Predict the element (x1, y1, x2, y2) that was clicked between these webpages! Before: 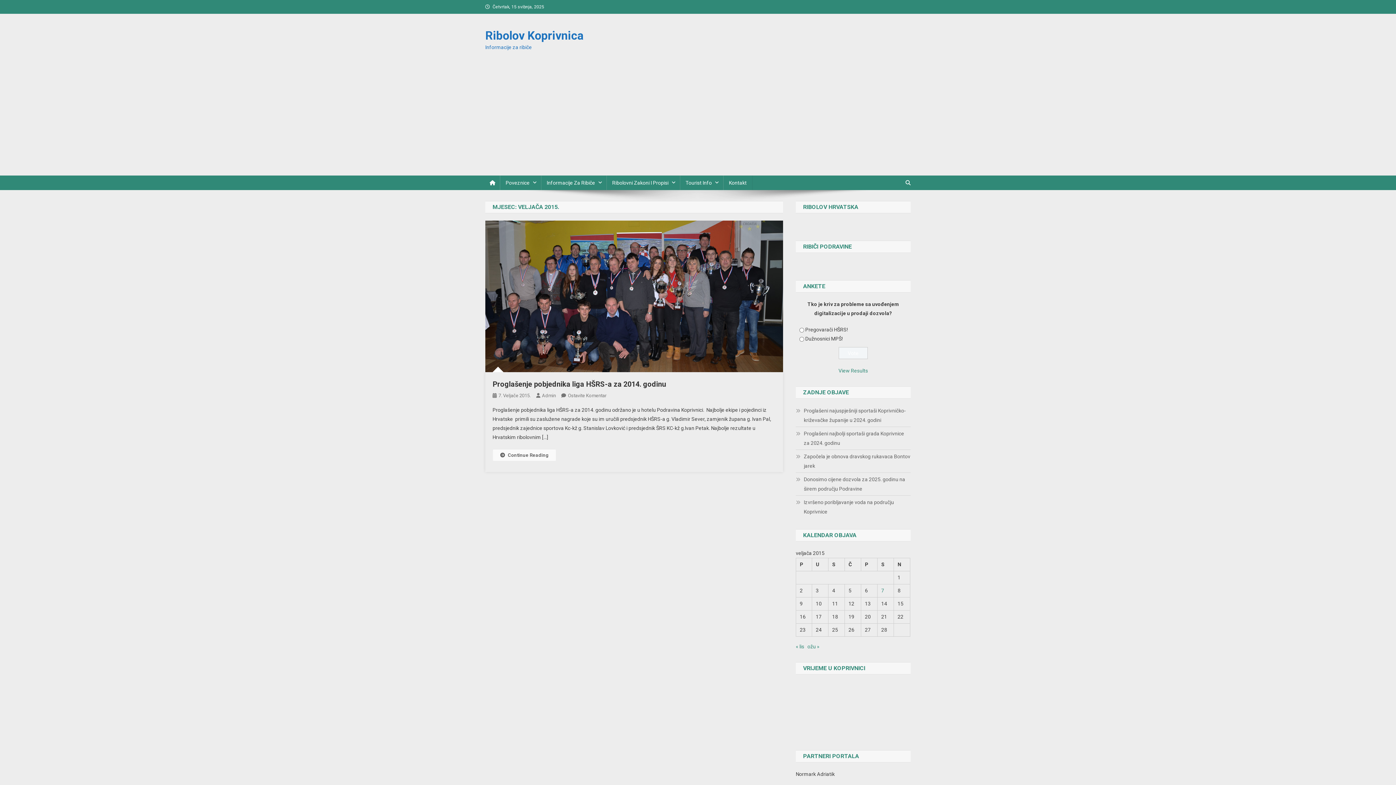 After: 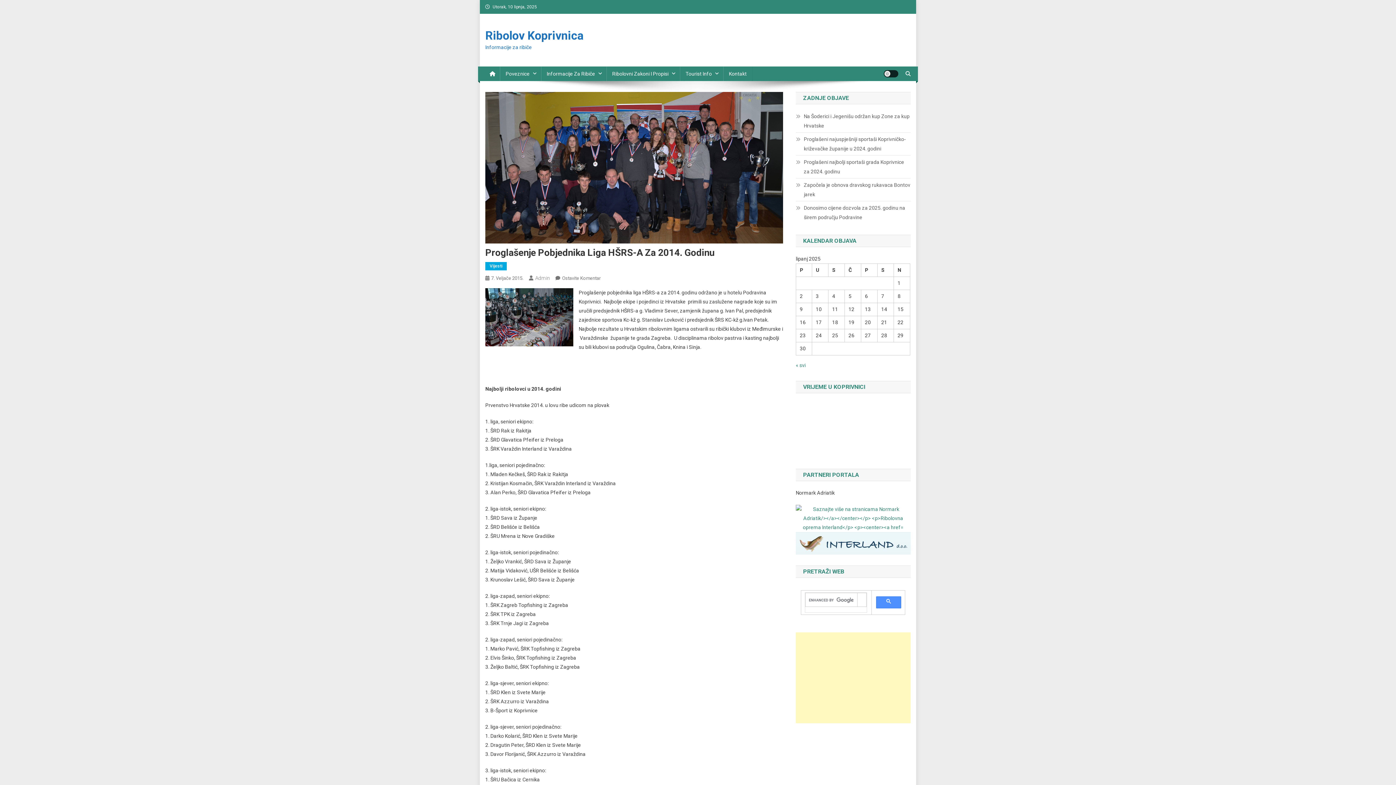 Action: bbox: (498, 393, 530, 398) label: 7. Veljače 2015.